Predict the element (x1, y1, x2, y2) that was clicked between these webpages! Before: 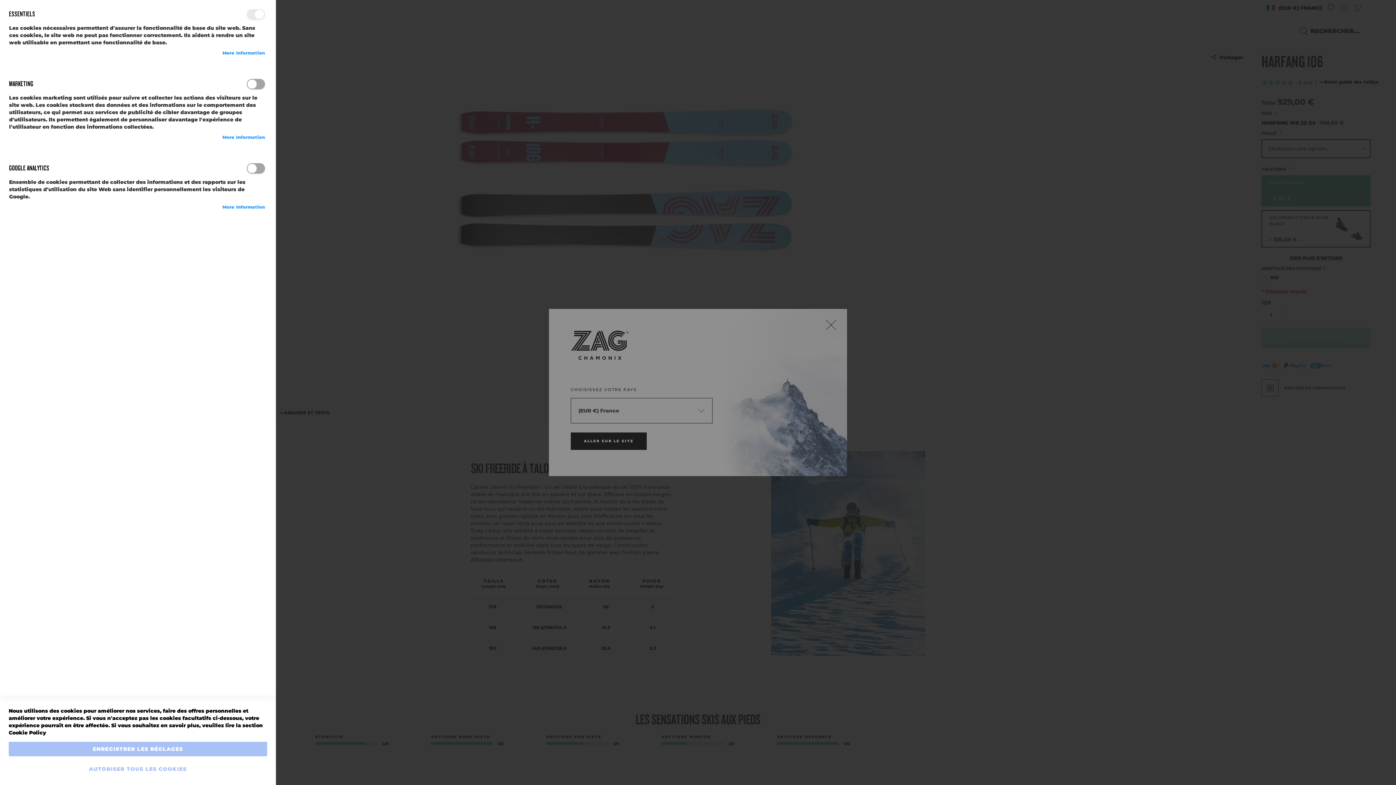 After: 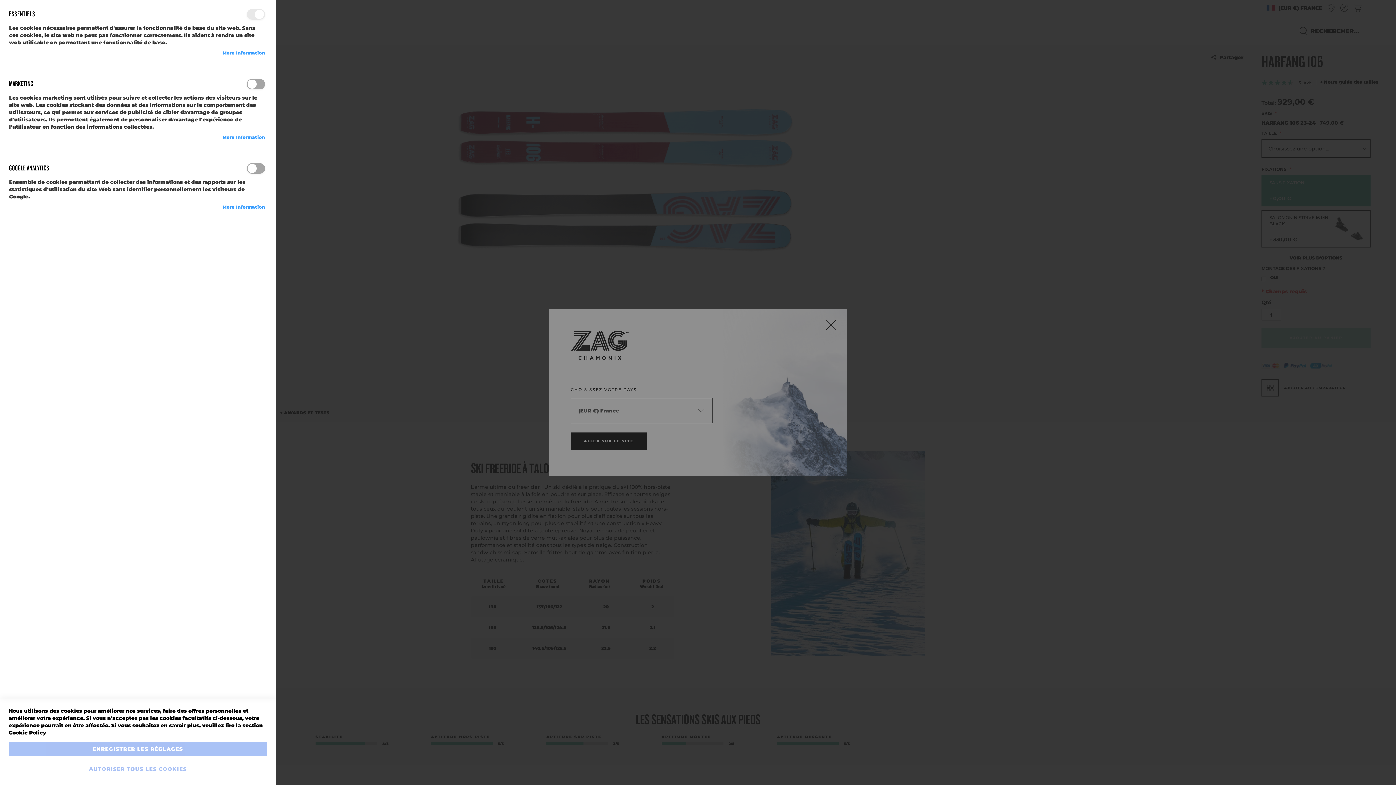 Action: bbox: (222, 49, 265, 56) label: More Information